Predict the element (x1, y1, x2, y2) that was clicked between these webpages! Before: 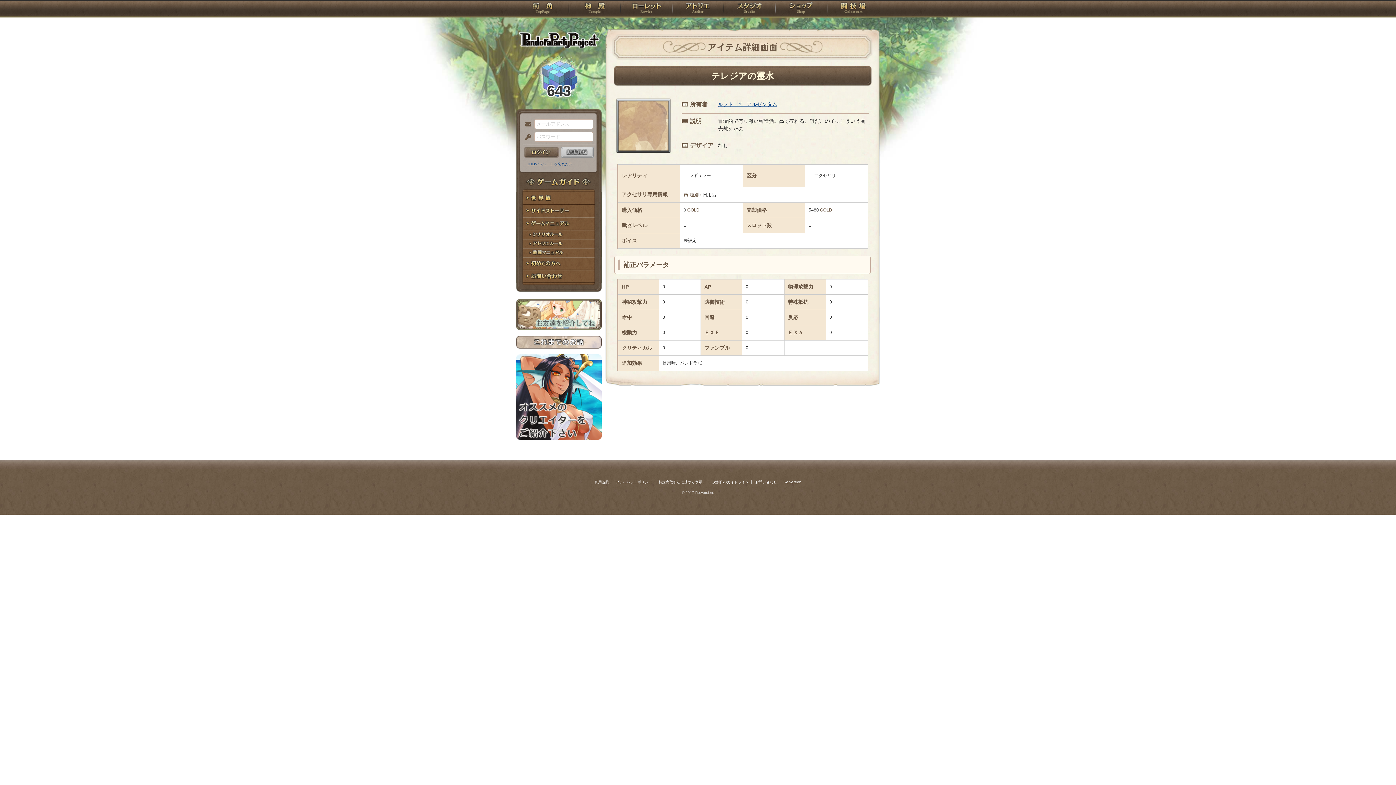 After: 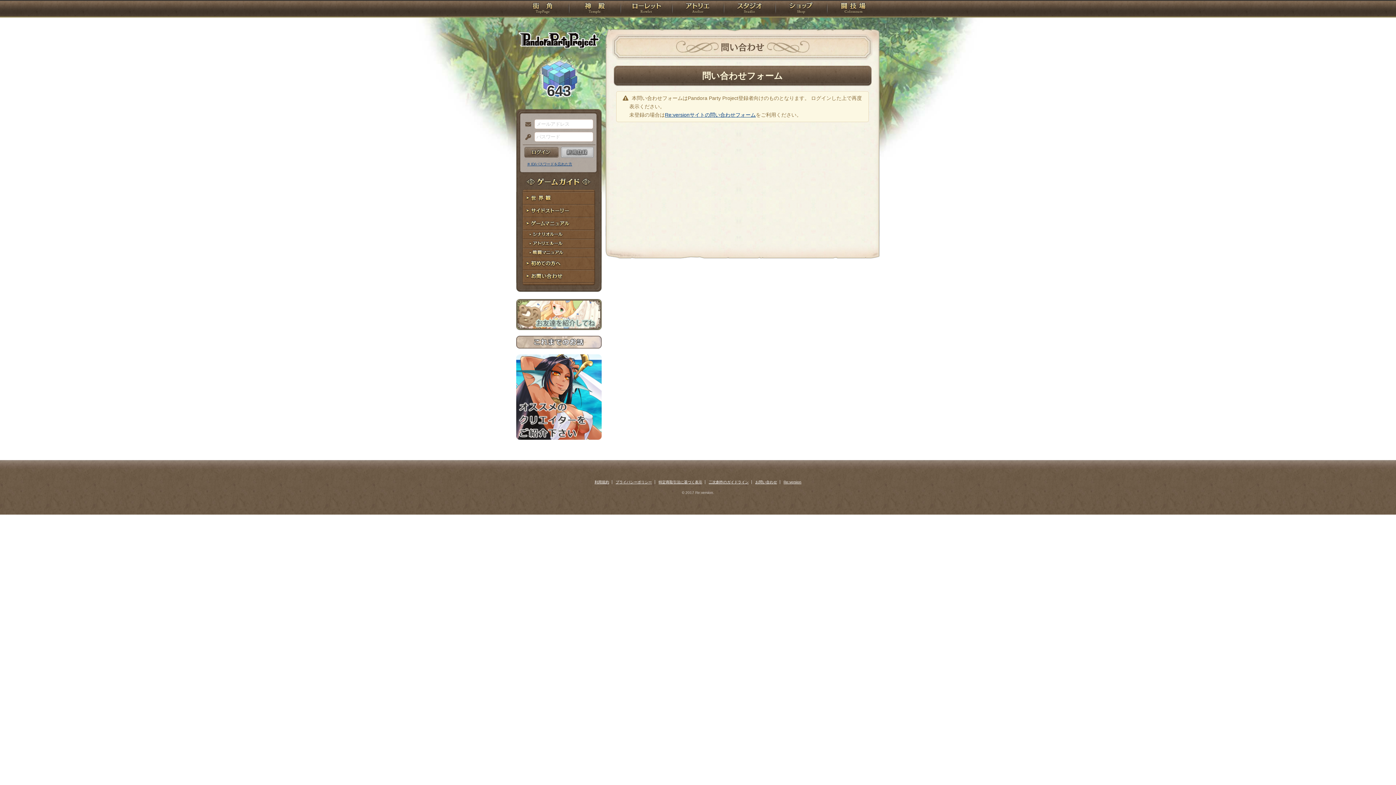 Action: label: お問い合わせ bbox: (516, 270, 601, 282)